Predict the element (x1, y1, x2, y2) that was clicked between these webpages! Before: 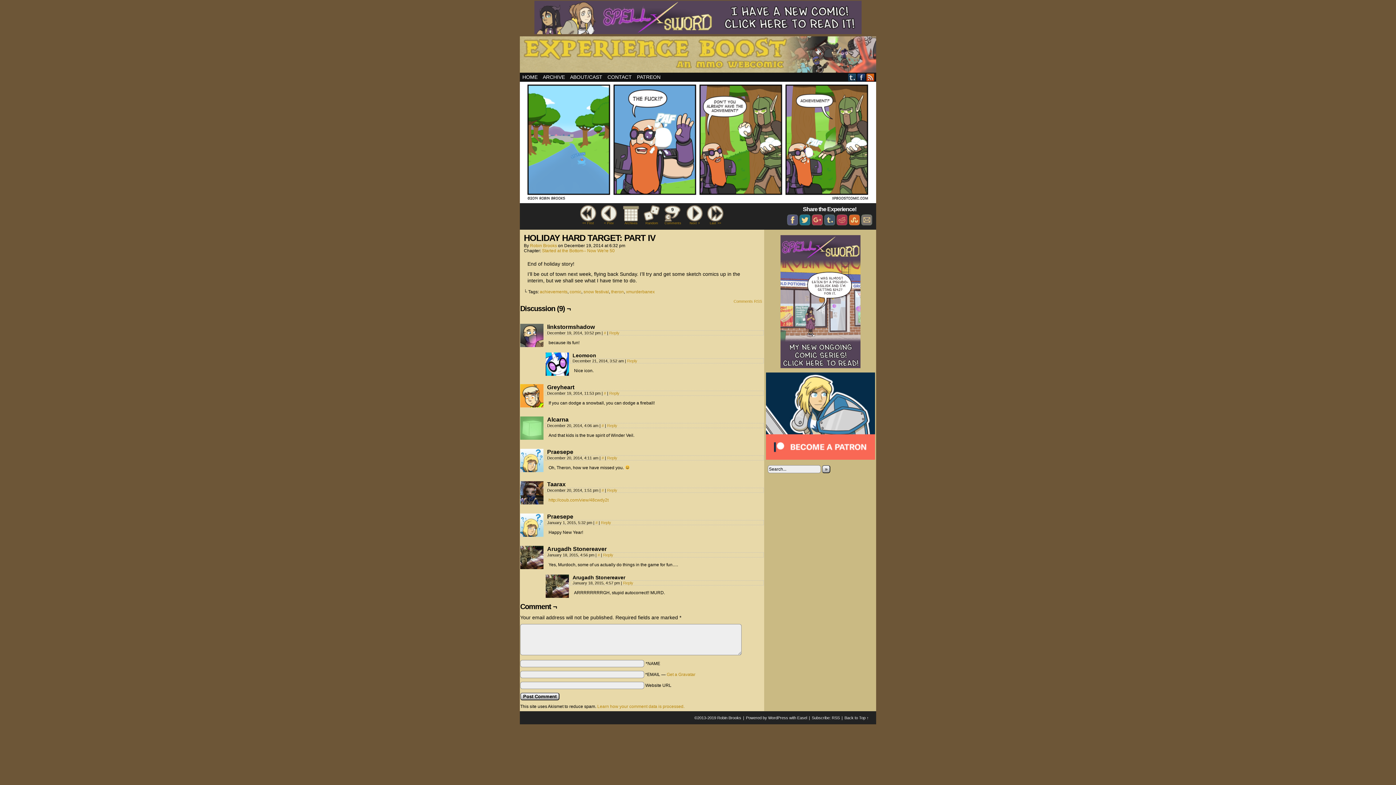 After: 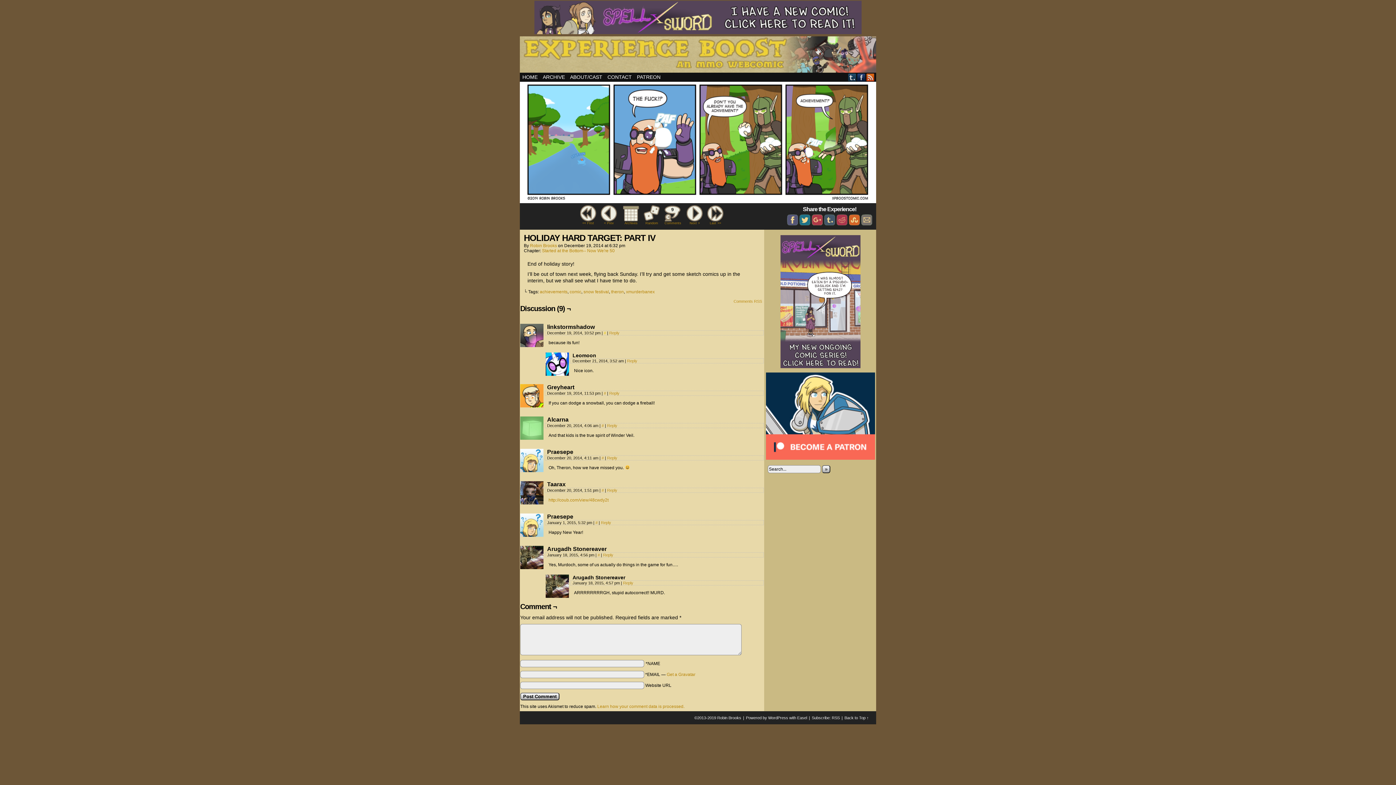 Action: label: # bbox: (604, 330, 606, 335)